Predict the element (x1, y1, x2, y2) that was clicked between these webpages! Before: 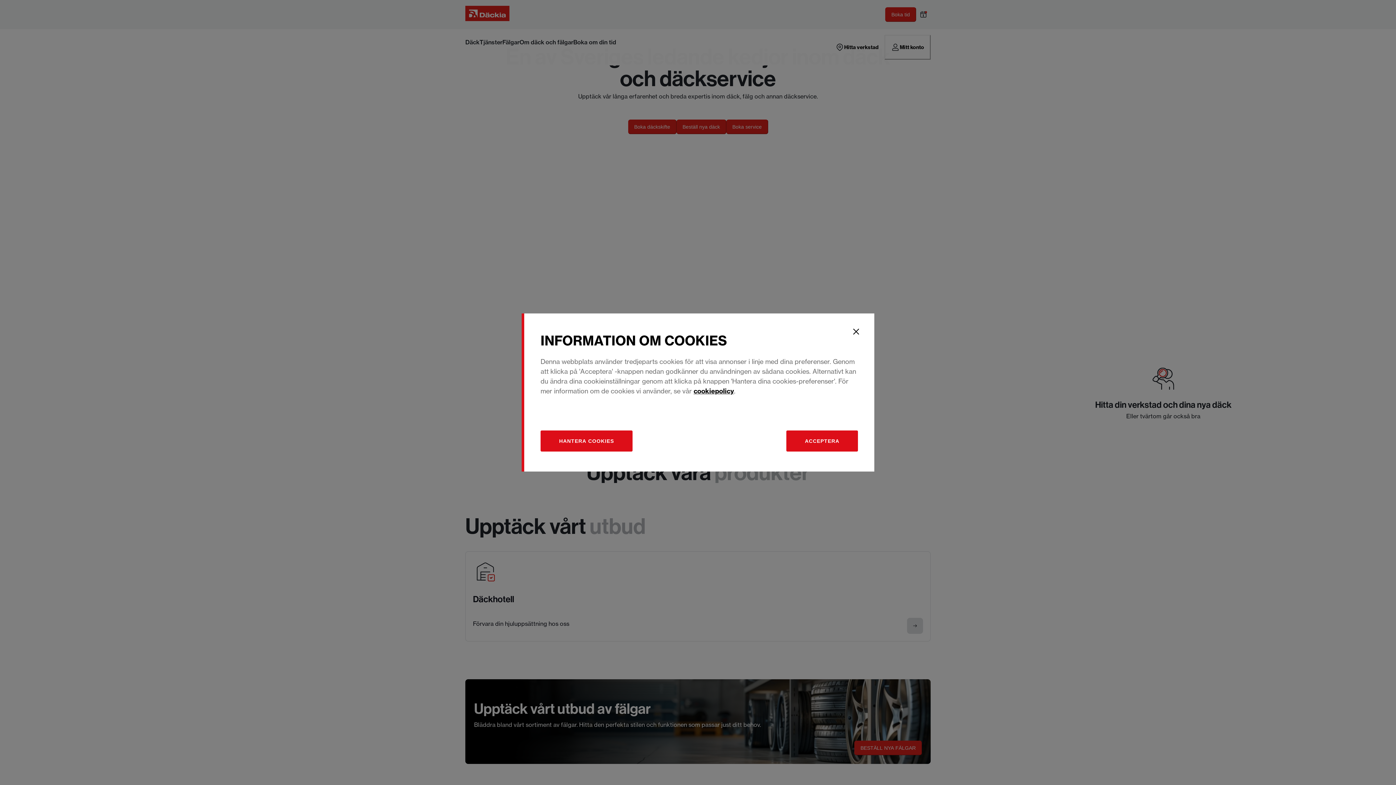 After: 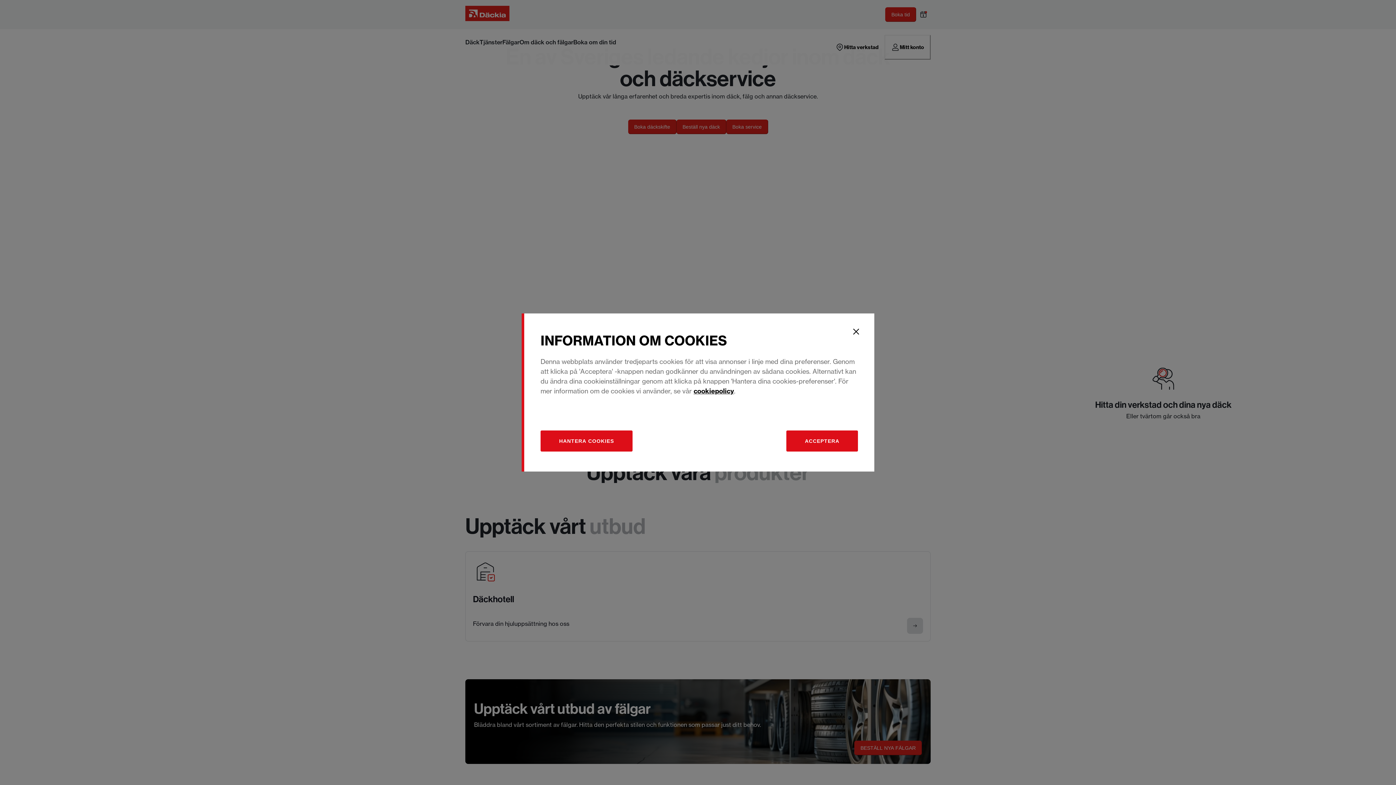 Action: bbox: (693, 387, 734, 395) label: cookiepolicy